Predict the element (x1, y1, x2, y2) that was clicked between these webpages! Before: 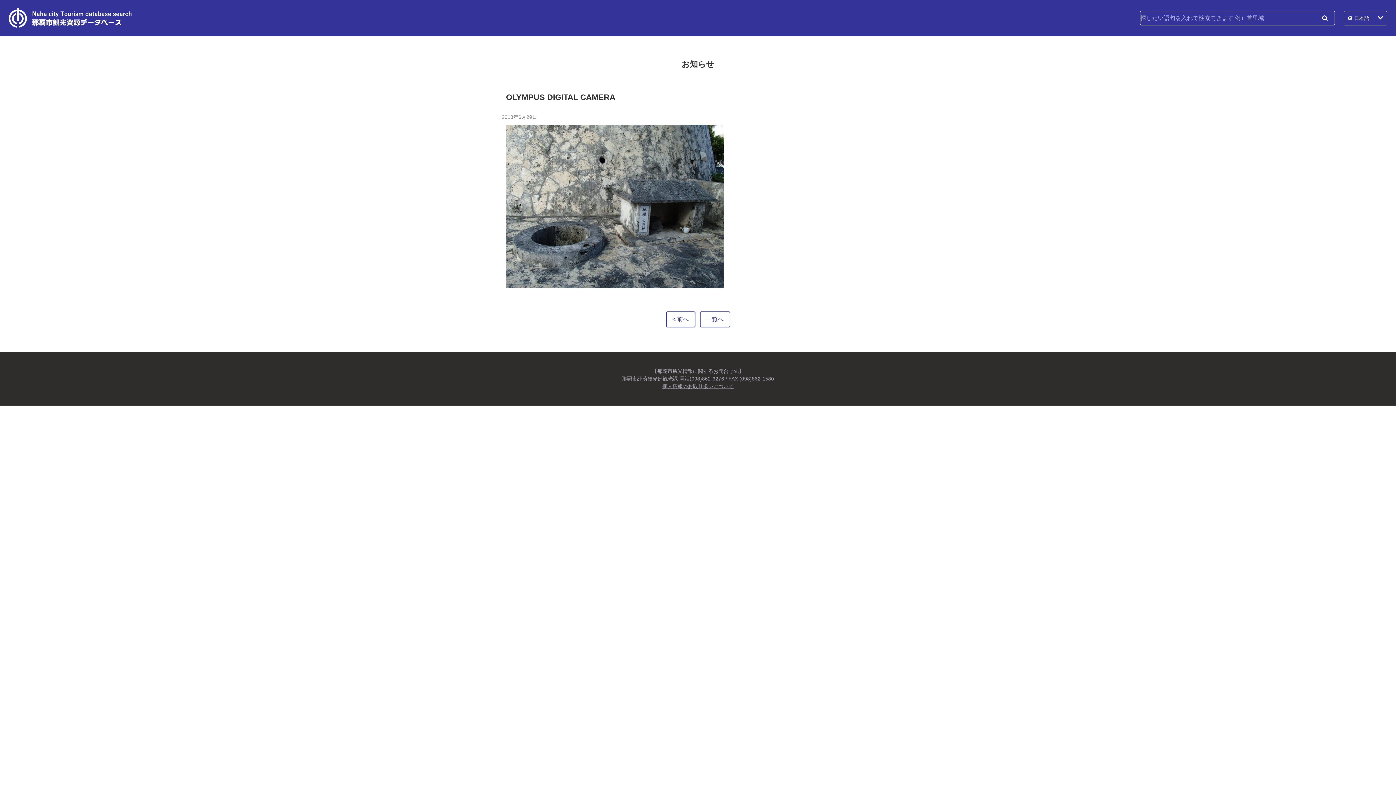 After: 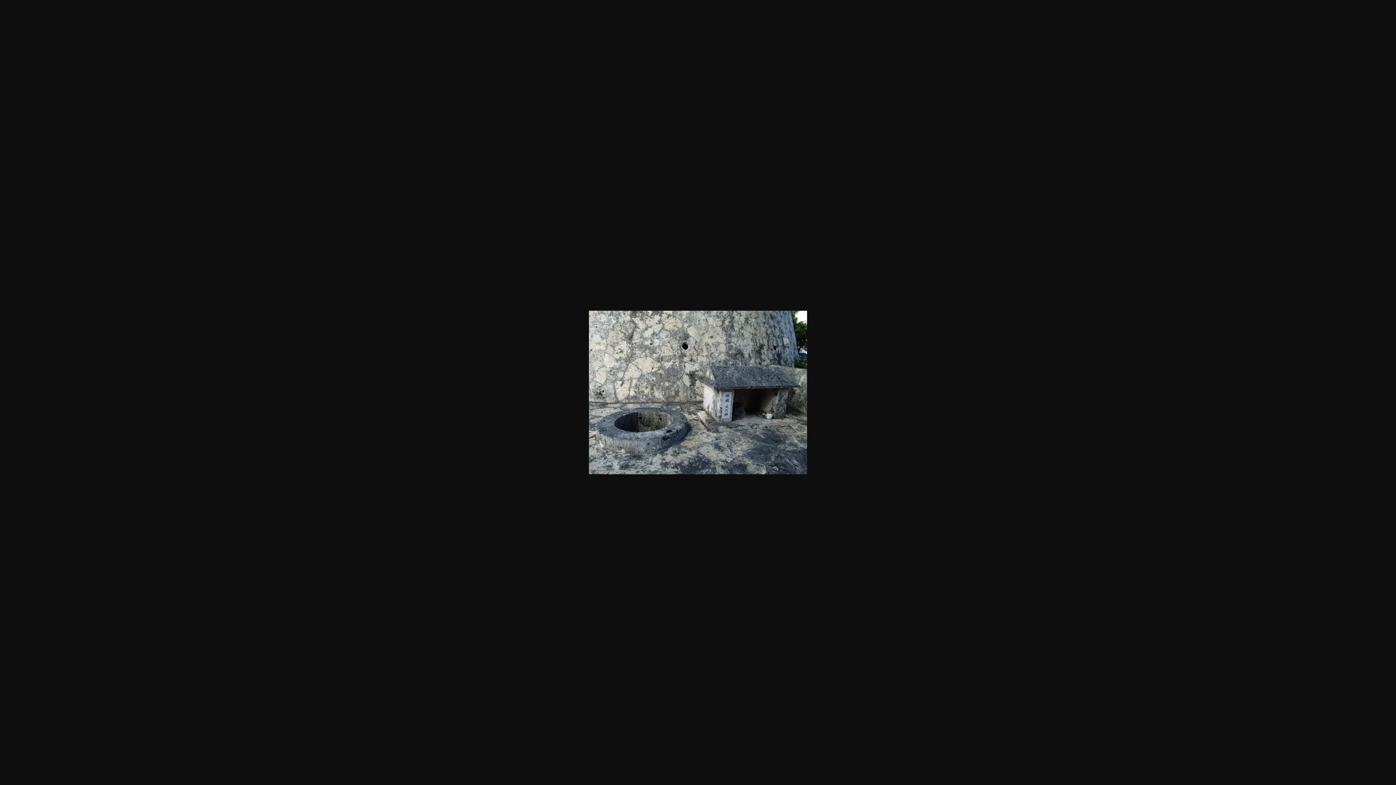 Action: bbox: (506, 283, 724, 289)